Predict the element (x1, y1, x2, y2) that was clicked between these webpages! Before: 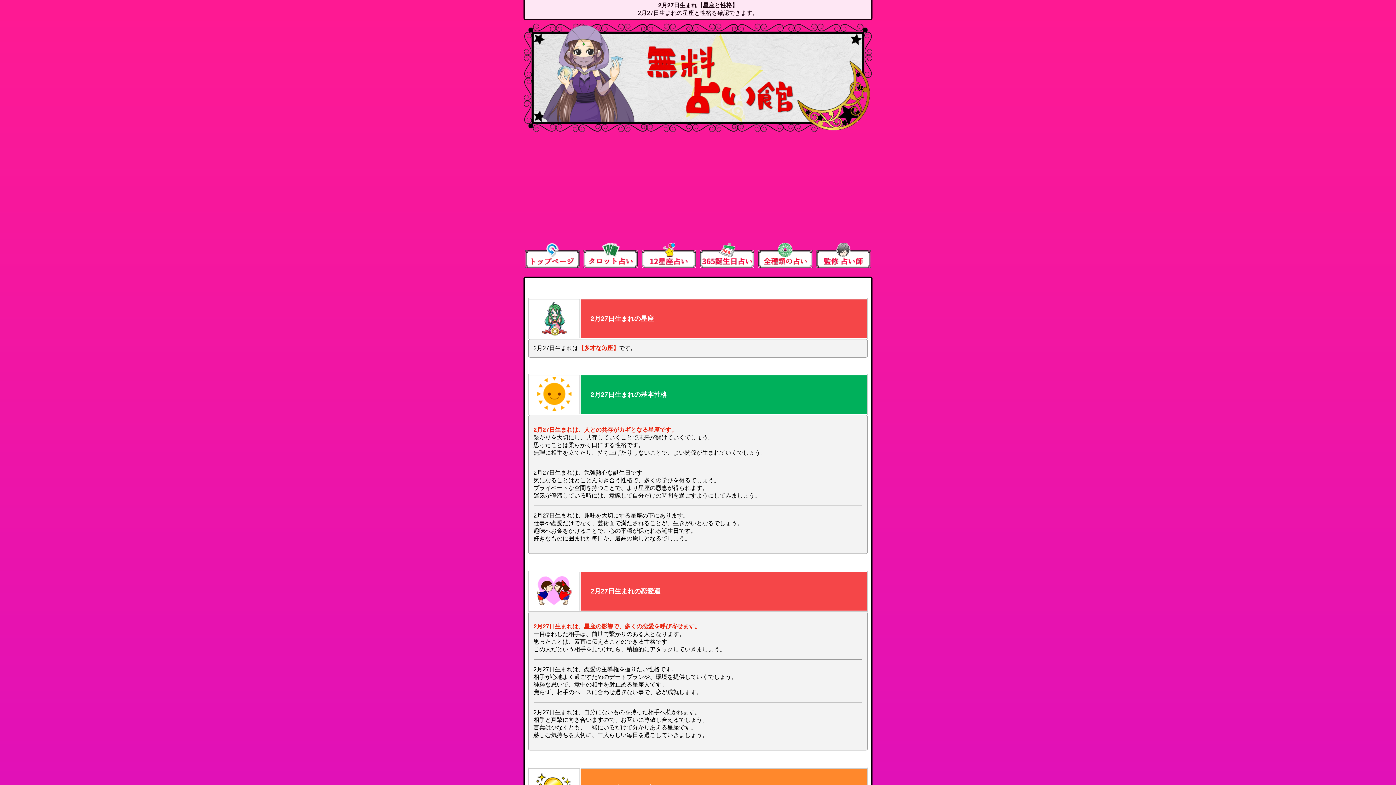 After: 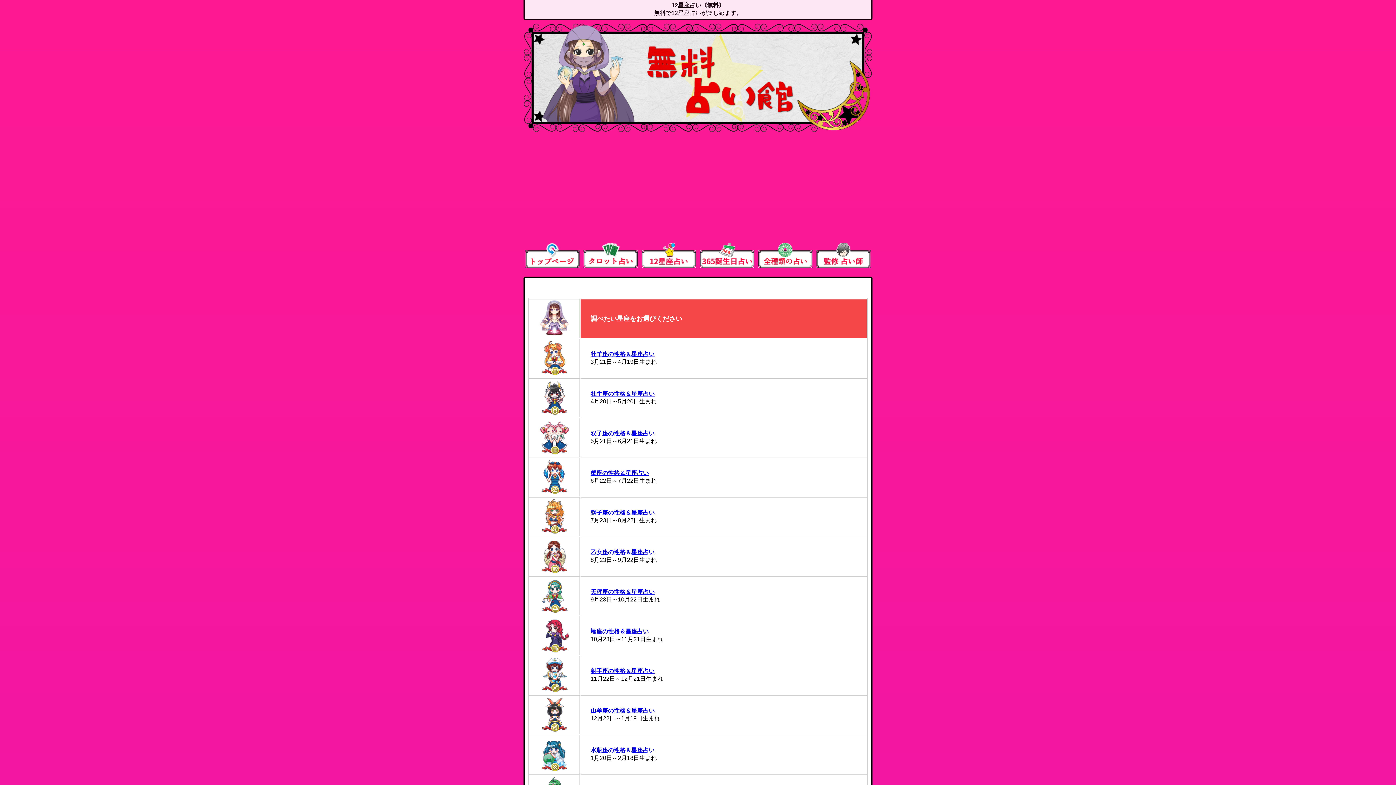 Action: bbox: (639, 263, 698, 269)